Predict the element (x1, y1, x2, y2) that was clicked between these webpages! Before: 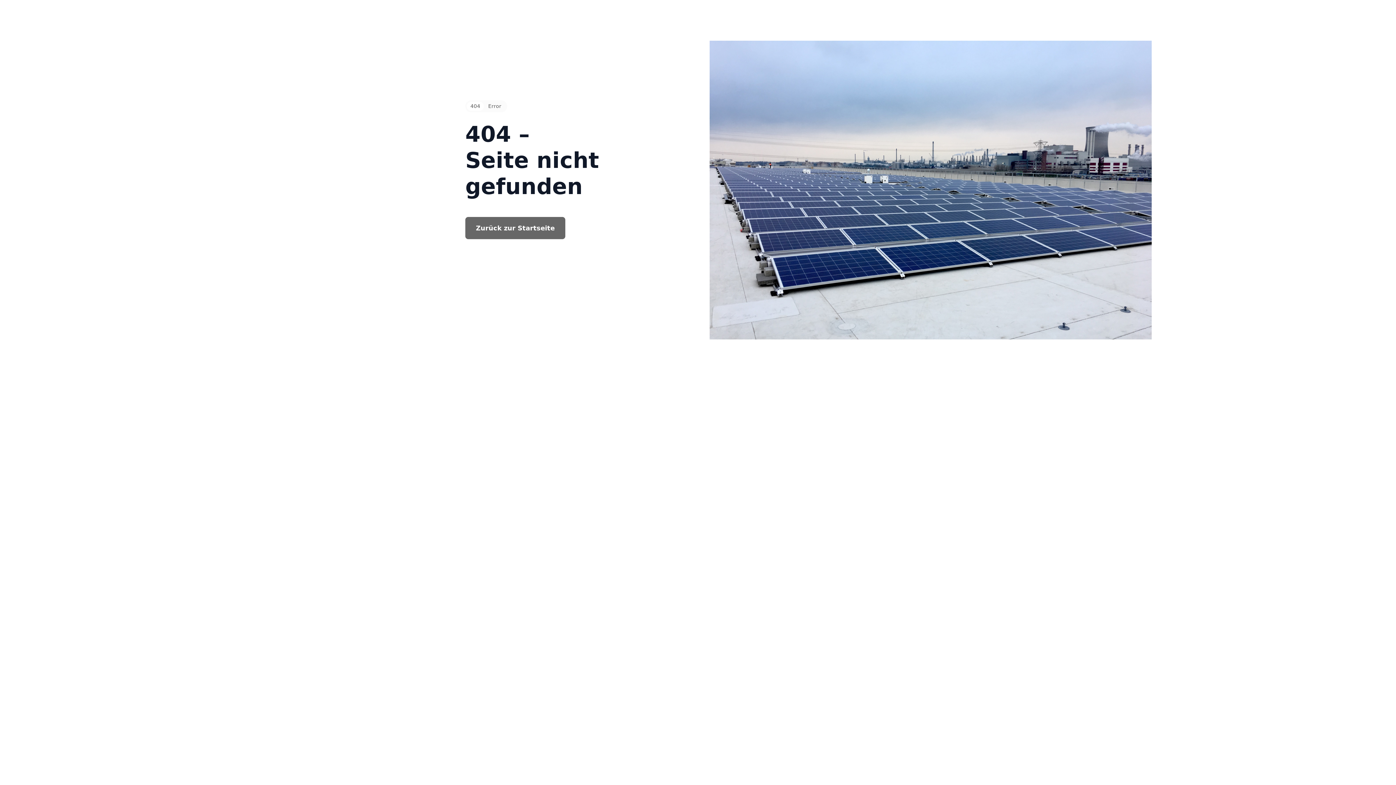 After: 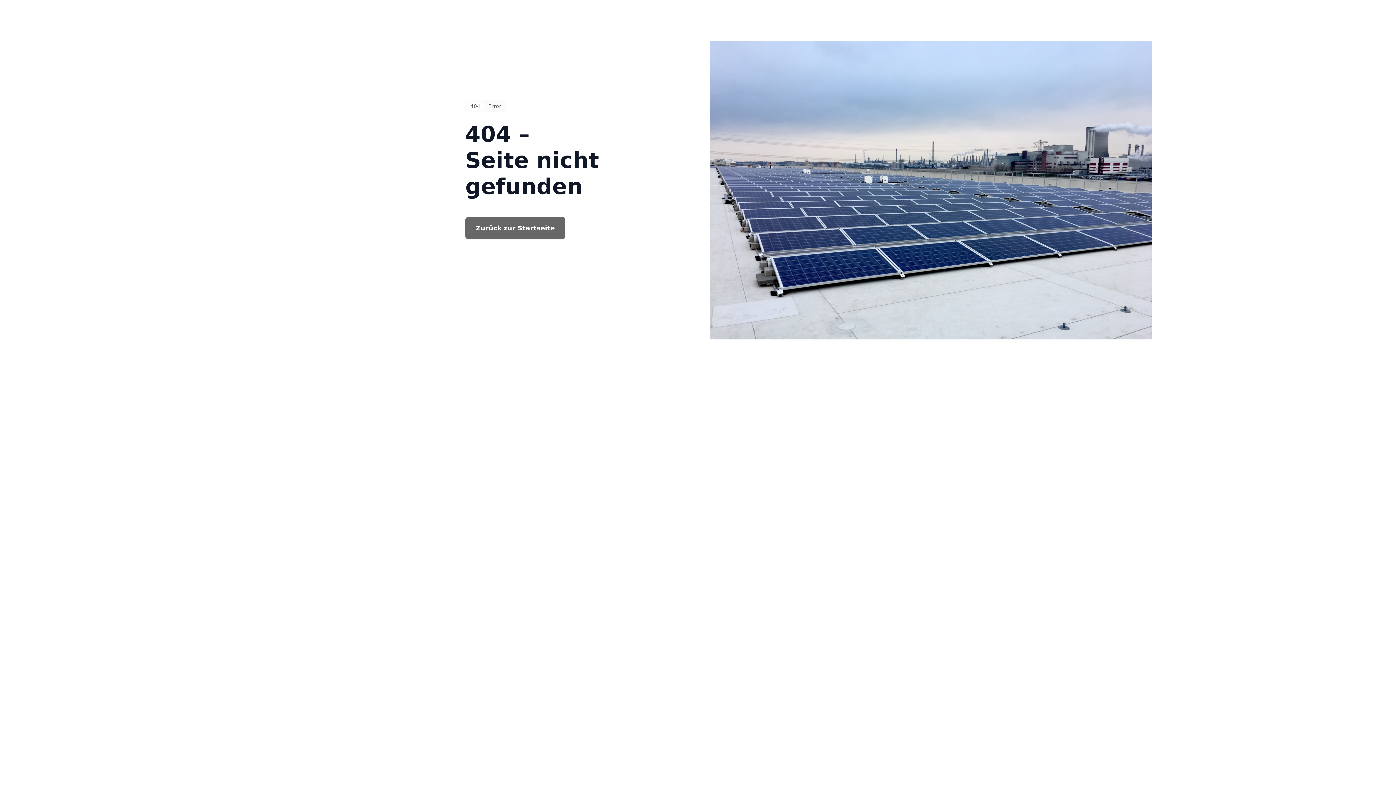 Action: bbox: (465, 100, 507, 112) label: 404
Error